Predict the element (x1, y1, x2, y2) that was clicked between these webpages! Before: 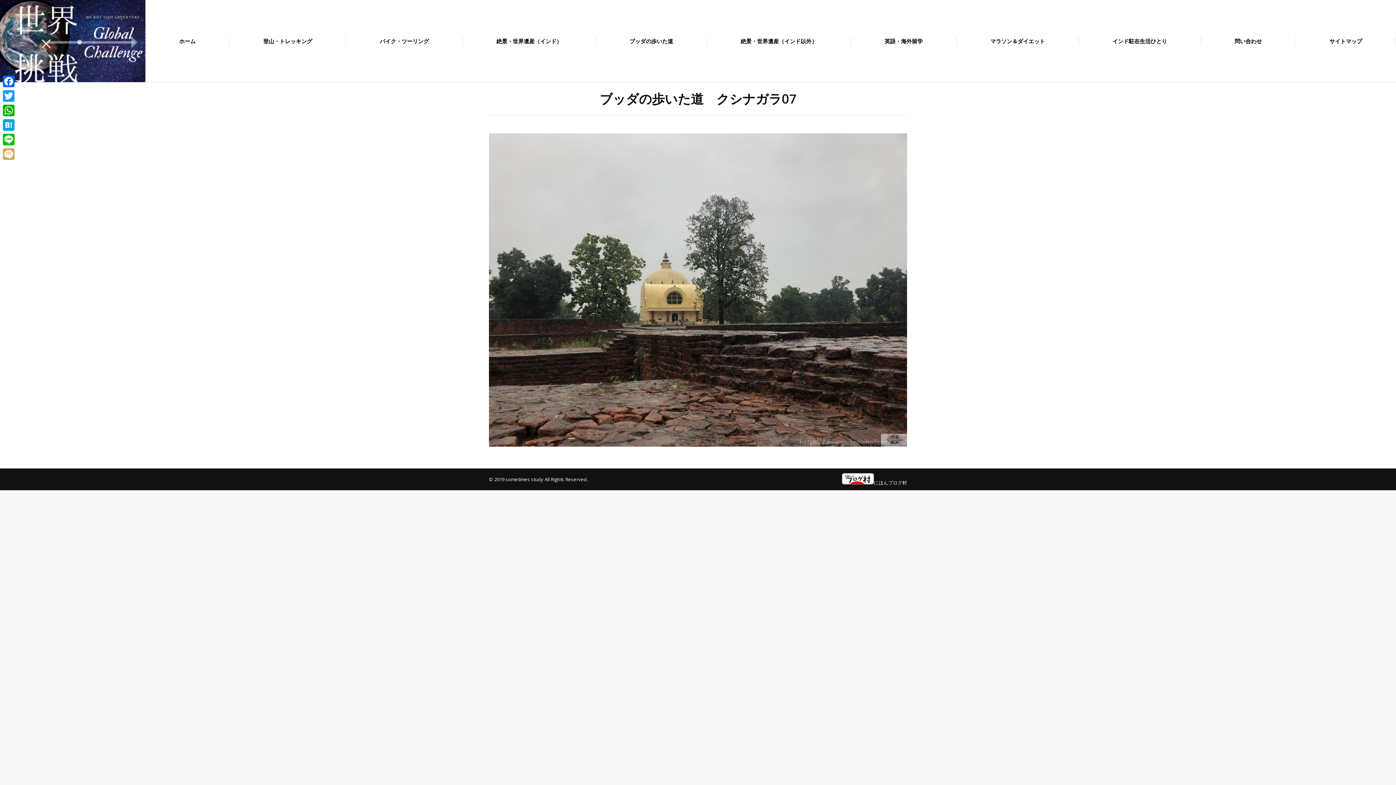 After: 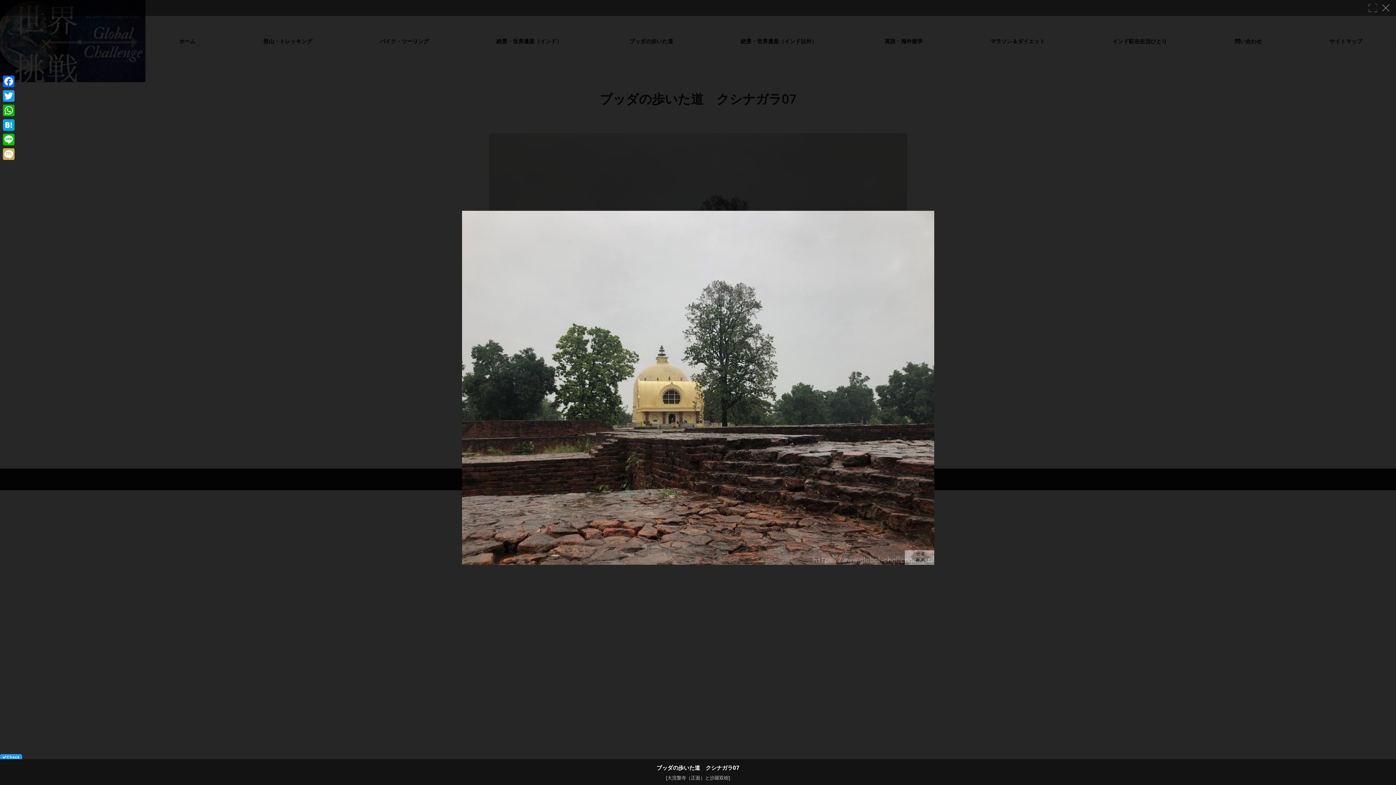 Action: bbox: (489, 133, 907, 447)